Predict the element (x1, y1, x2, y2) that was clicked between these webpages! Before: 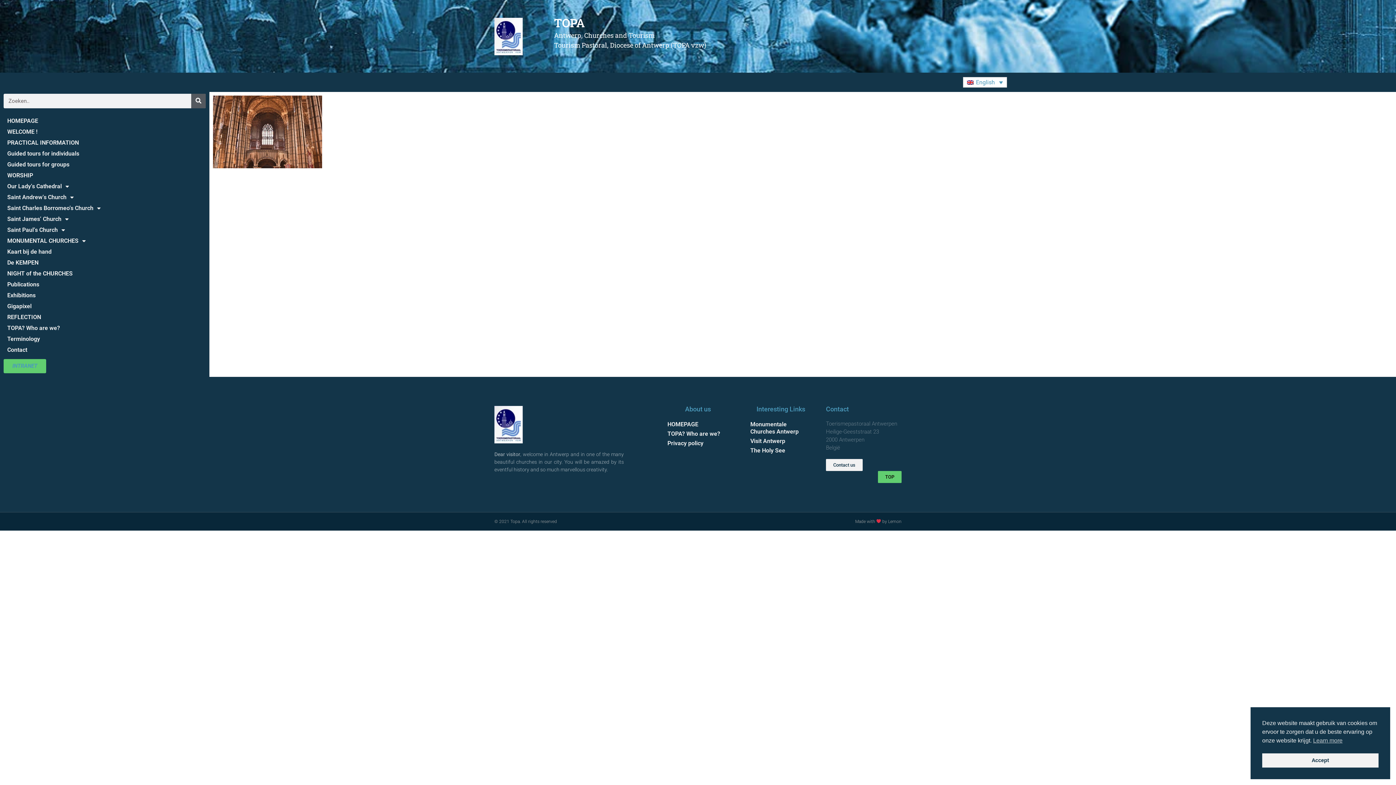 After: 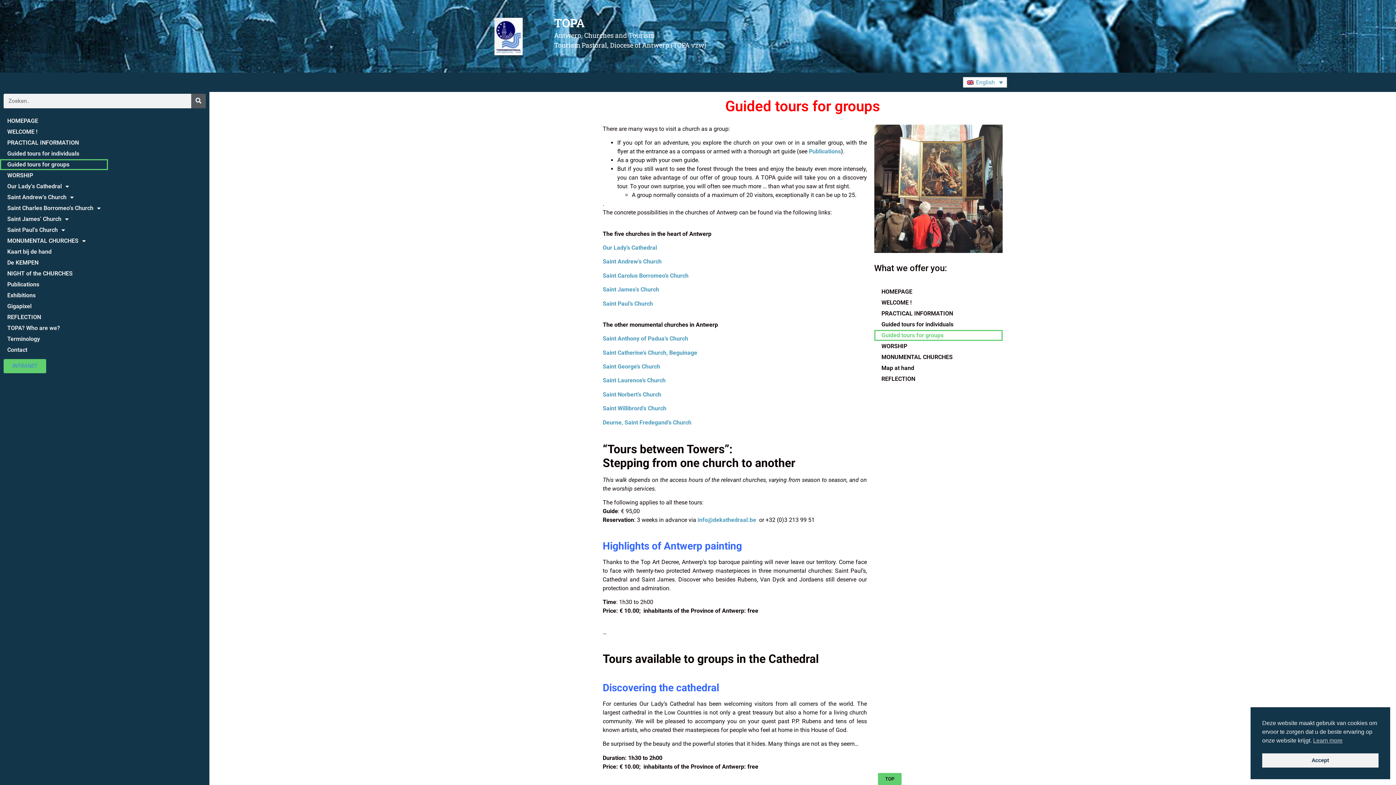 Action: label: Guided tours for groups bbox: (0, 159, 108, 170)